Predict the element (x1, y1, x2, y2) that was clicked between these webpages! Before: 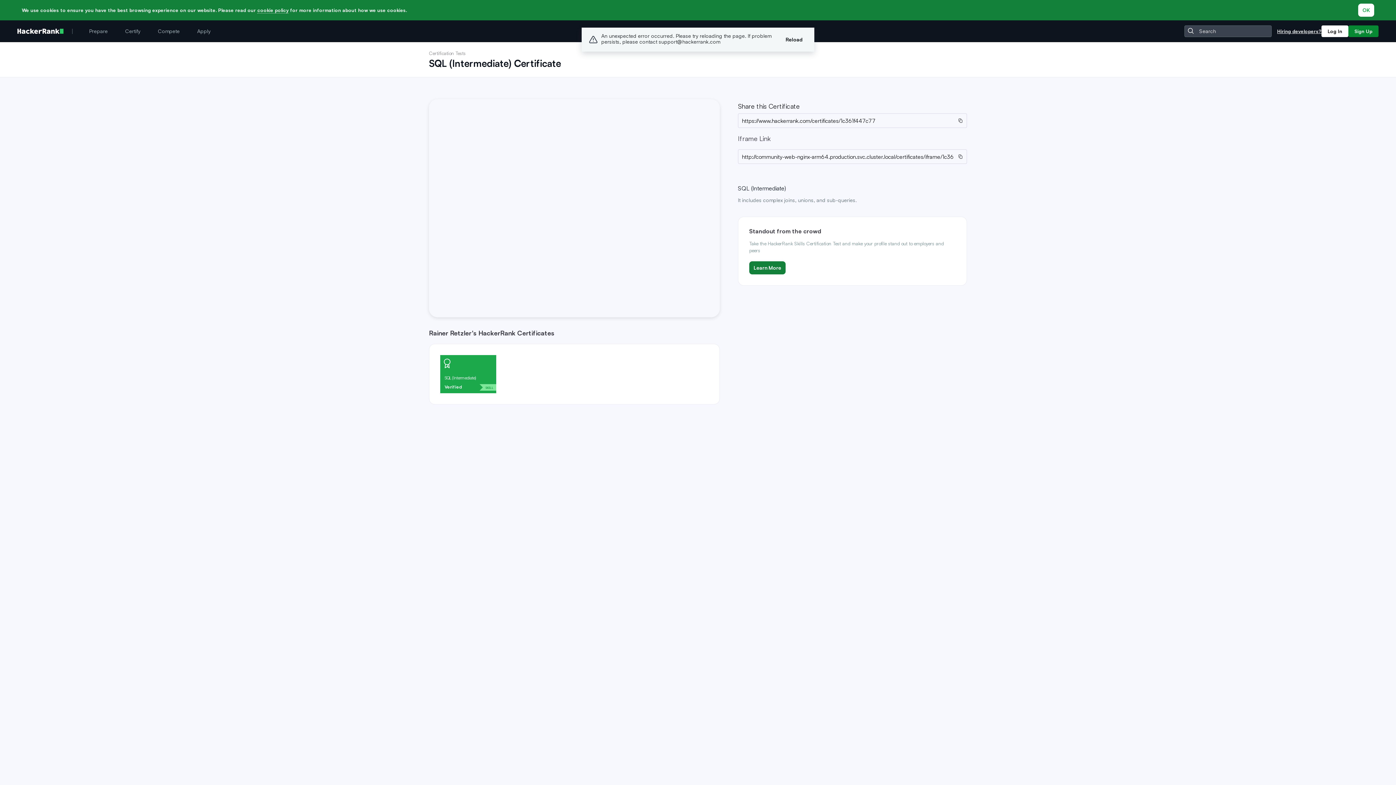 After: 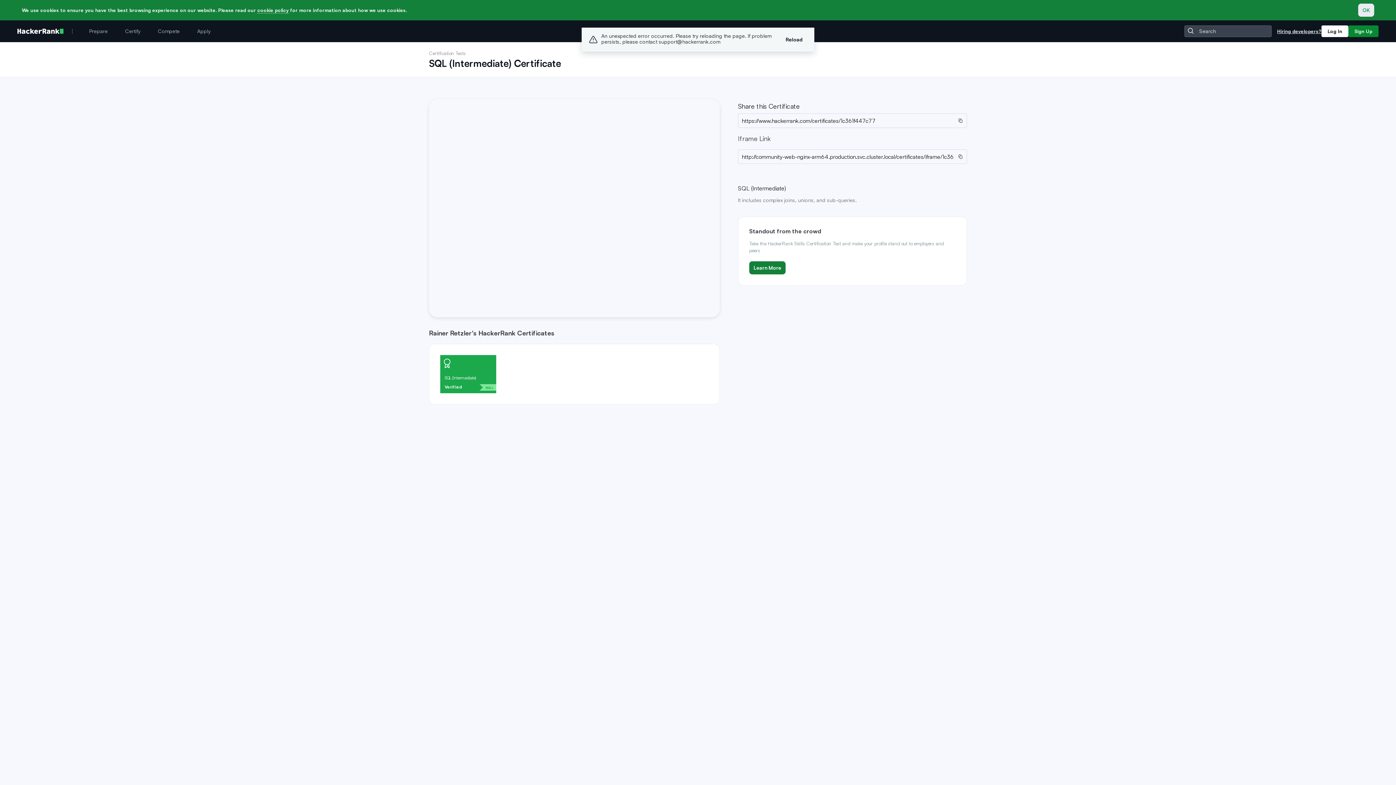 Action: label: OK bbox: (1358, 3, 1374, 16)